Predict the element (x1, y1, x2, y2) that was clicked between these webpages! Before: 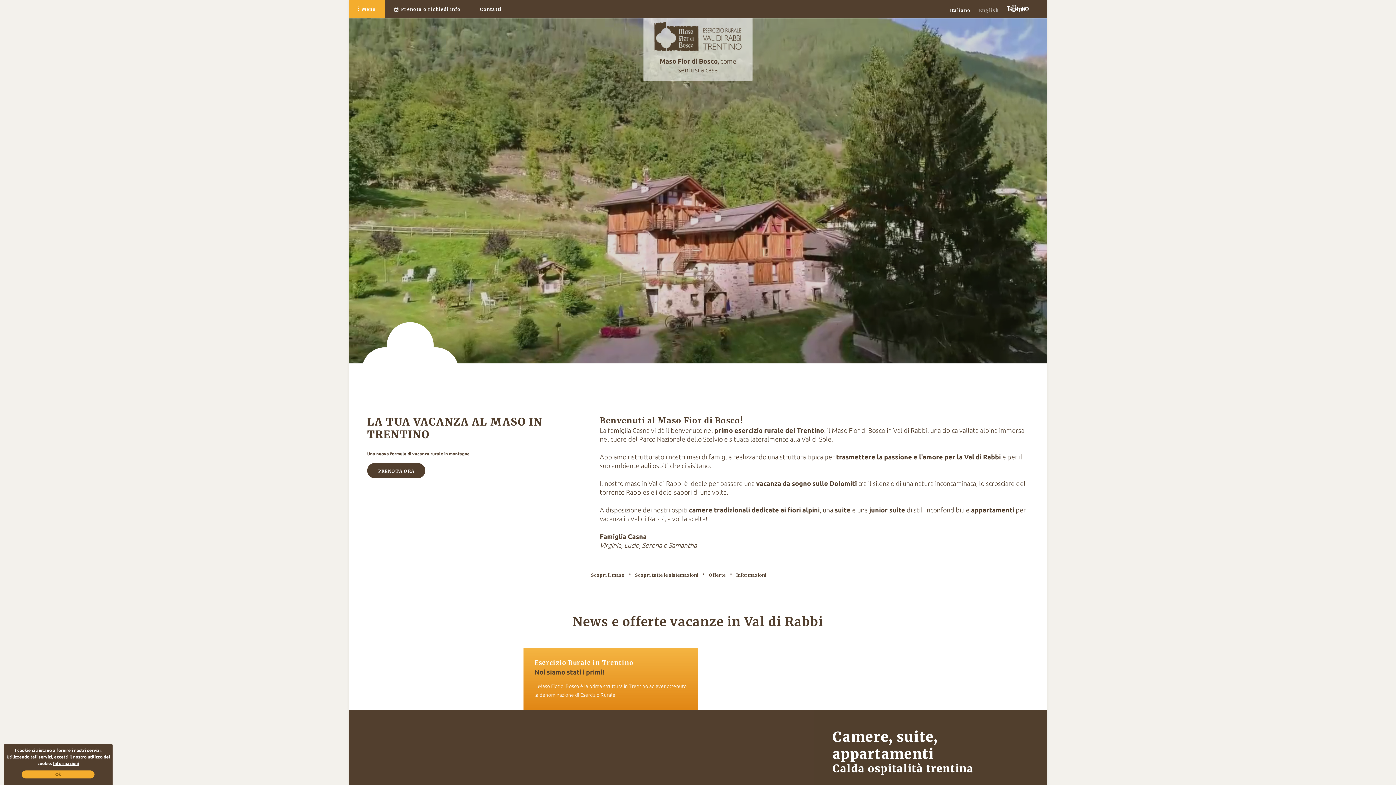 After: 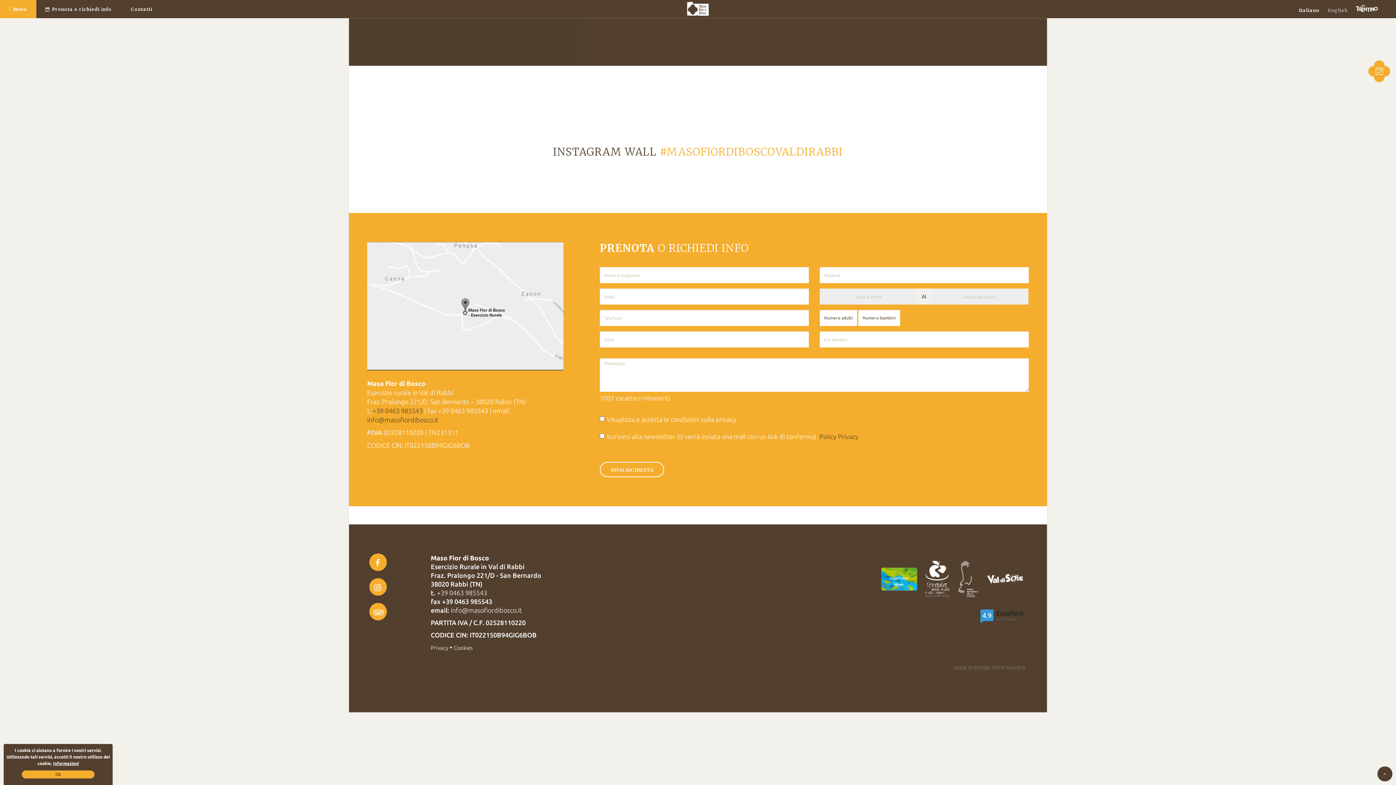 Action: bbox: (736, 572, 766, 578) label: Informazioni